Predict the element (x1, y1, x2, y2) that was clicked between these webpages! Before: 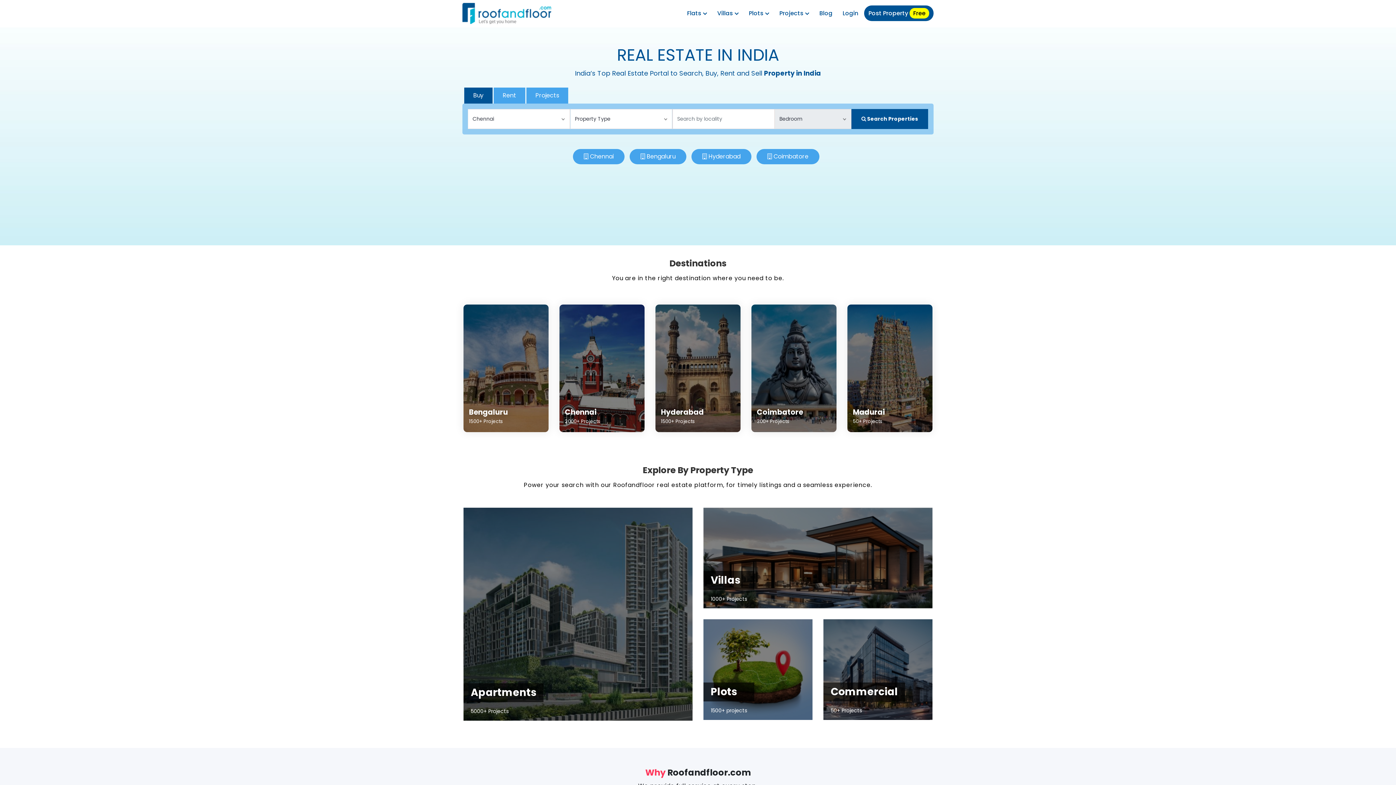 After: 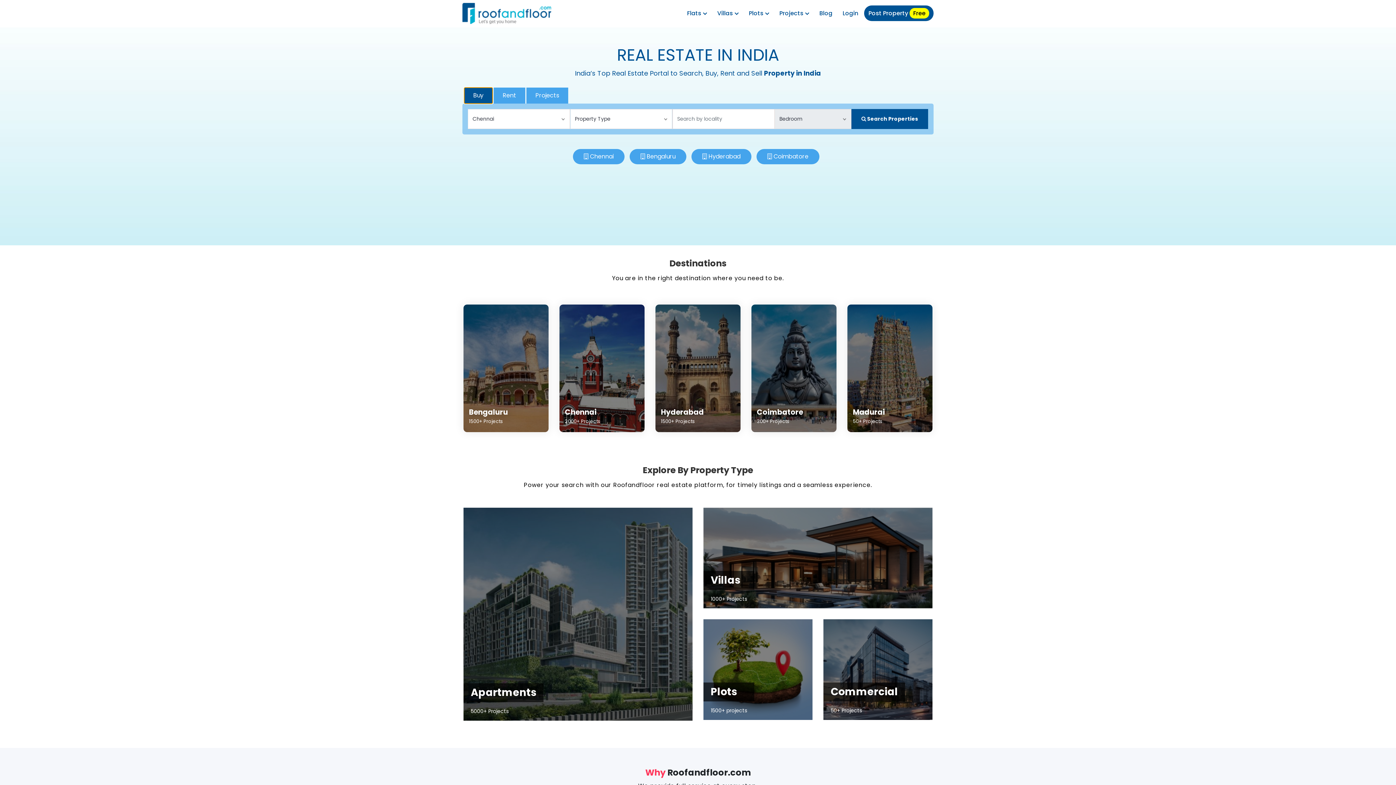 Action: bbox: (464, 87, 492, 103) label: Buy